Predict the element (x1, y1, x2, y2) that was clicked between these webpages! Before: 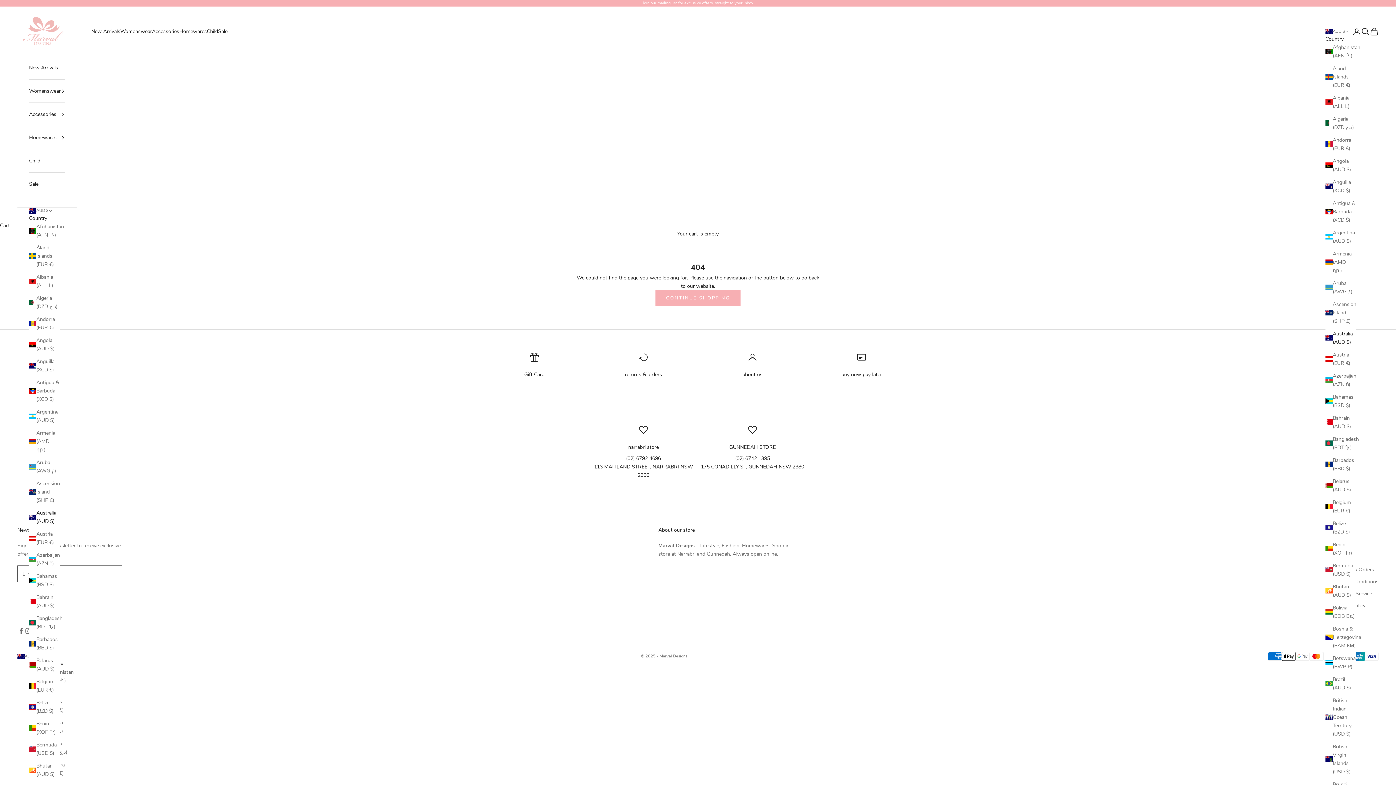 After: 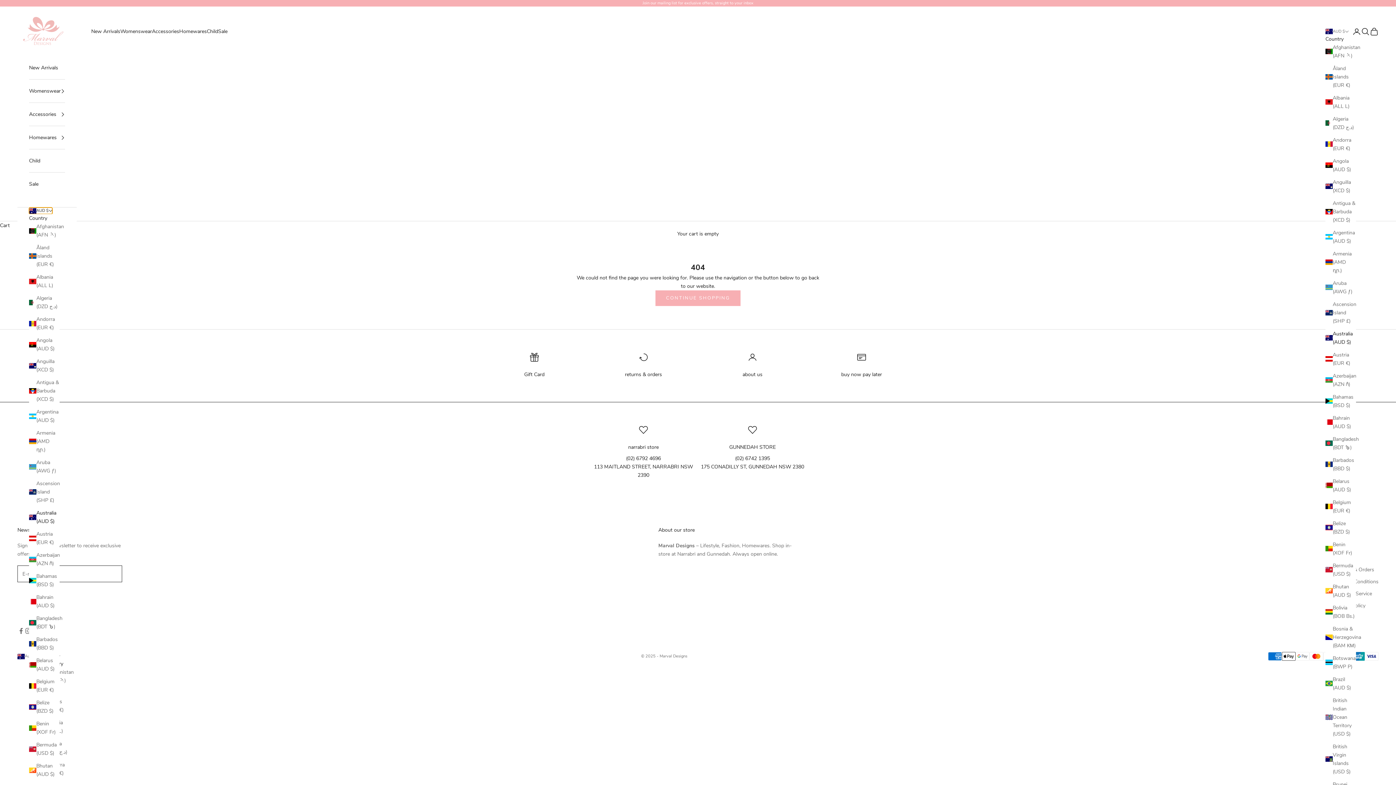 Action: bbox: (29, 207, 52, 214) label: Change country or currency